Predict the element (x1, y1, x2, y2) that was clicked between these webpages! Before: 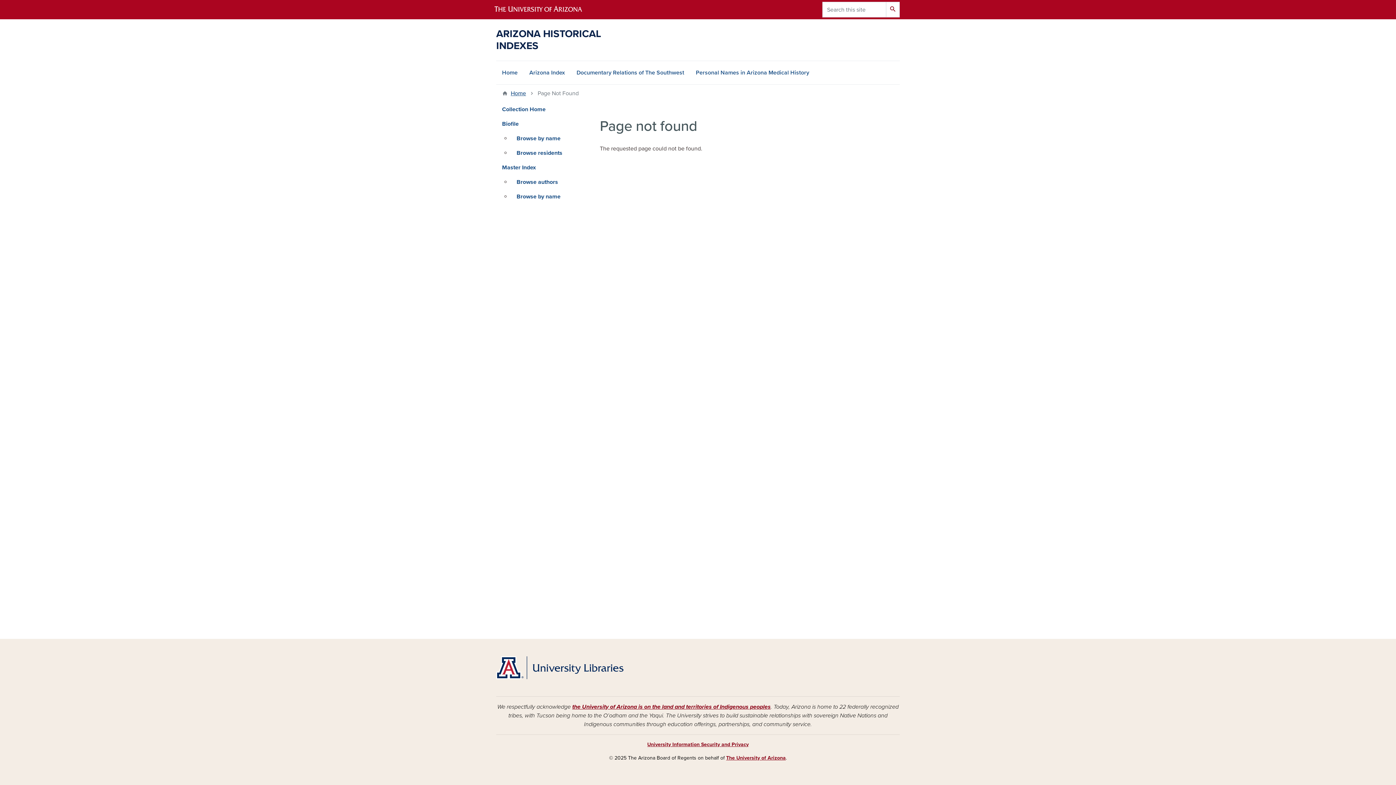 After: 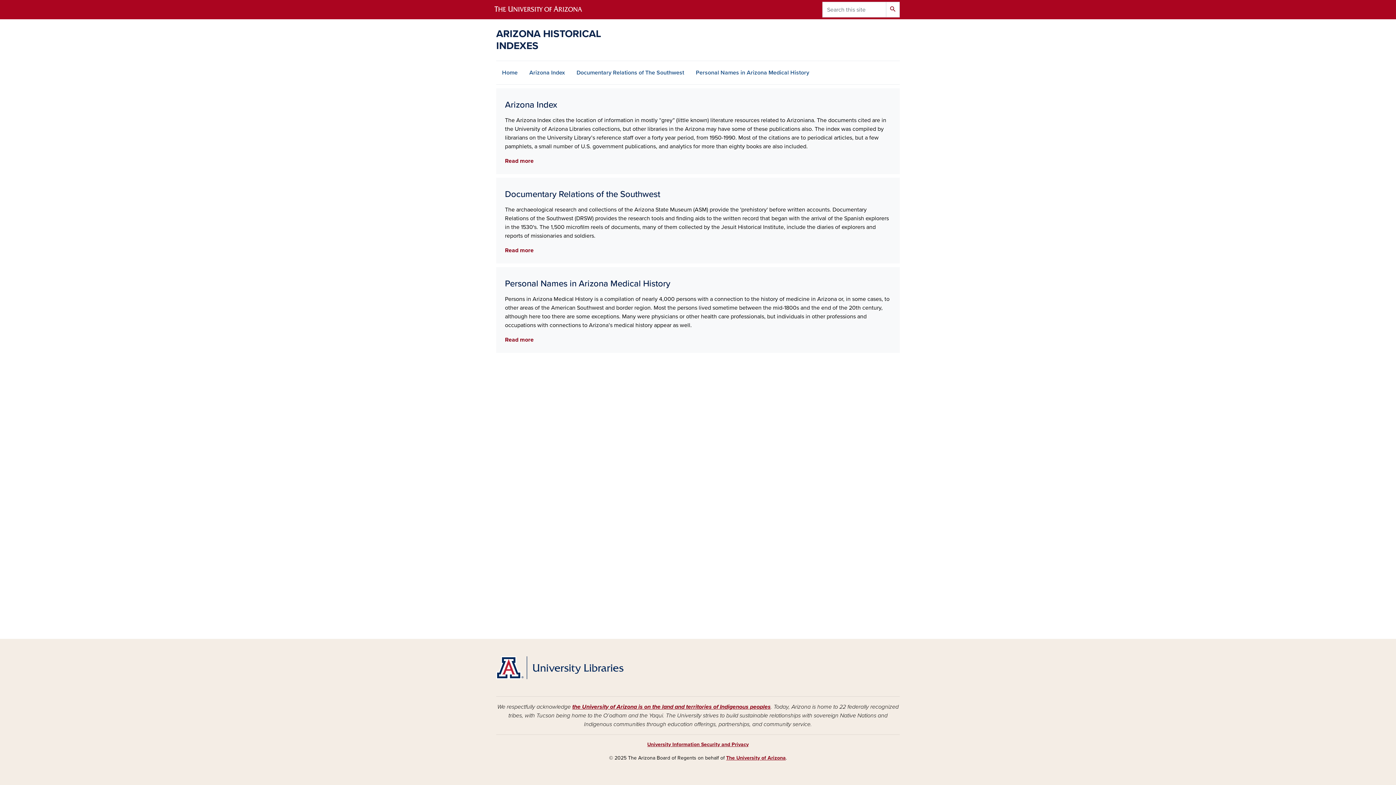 Action: bbox: (510, 89, 526, 97) label: Home